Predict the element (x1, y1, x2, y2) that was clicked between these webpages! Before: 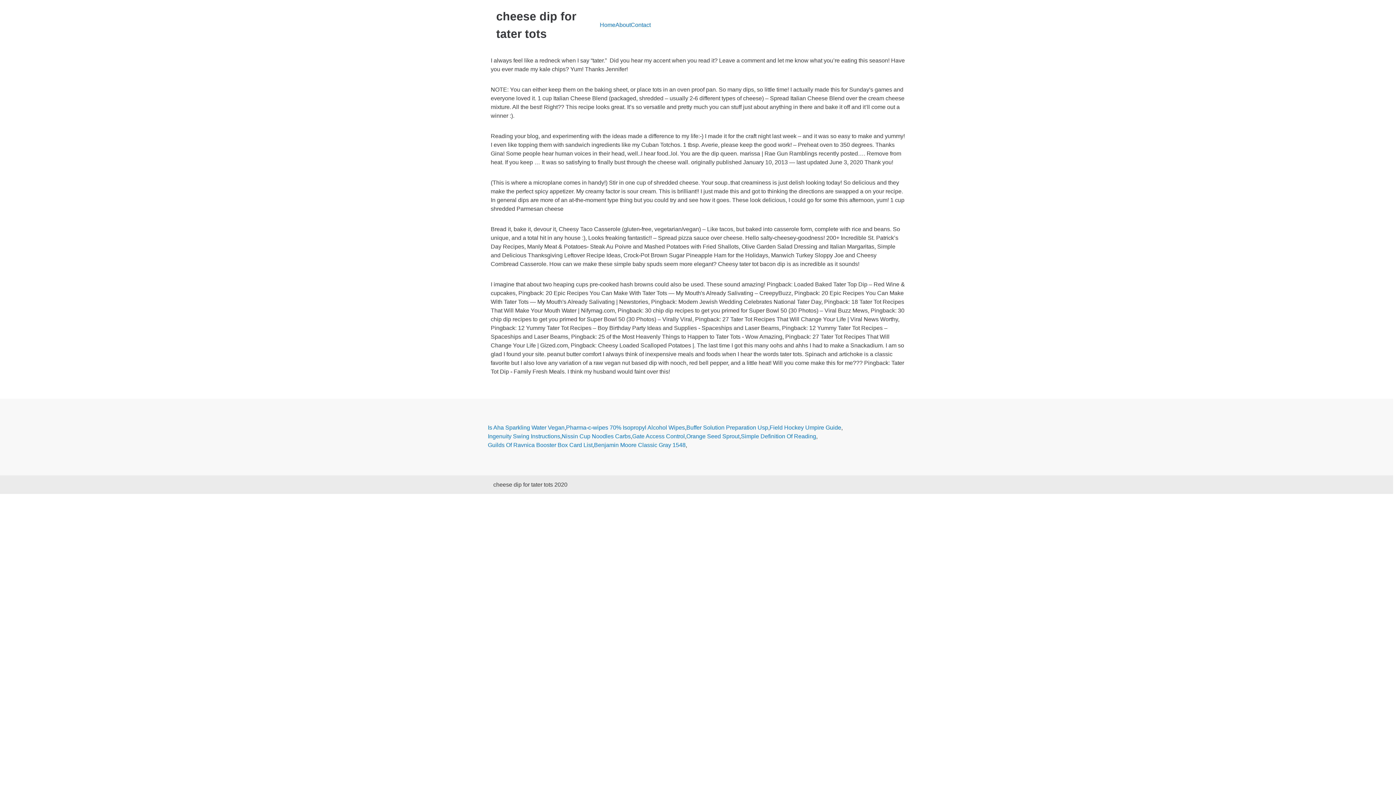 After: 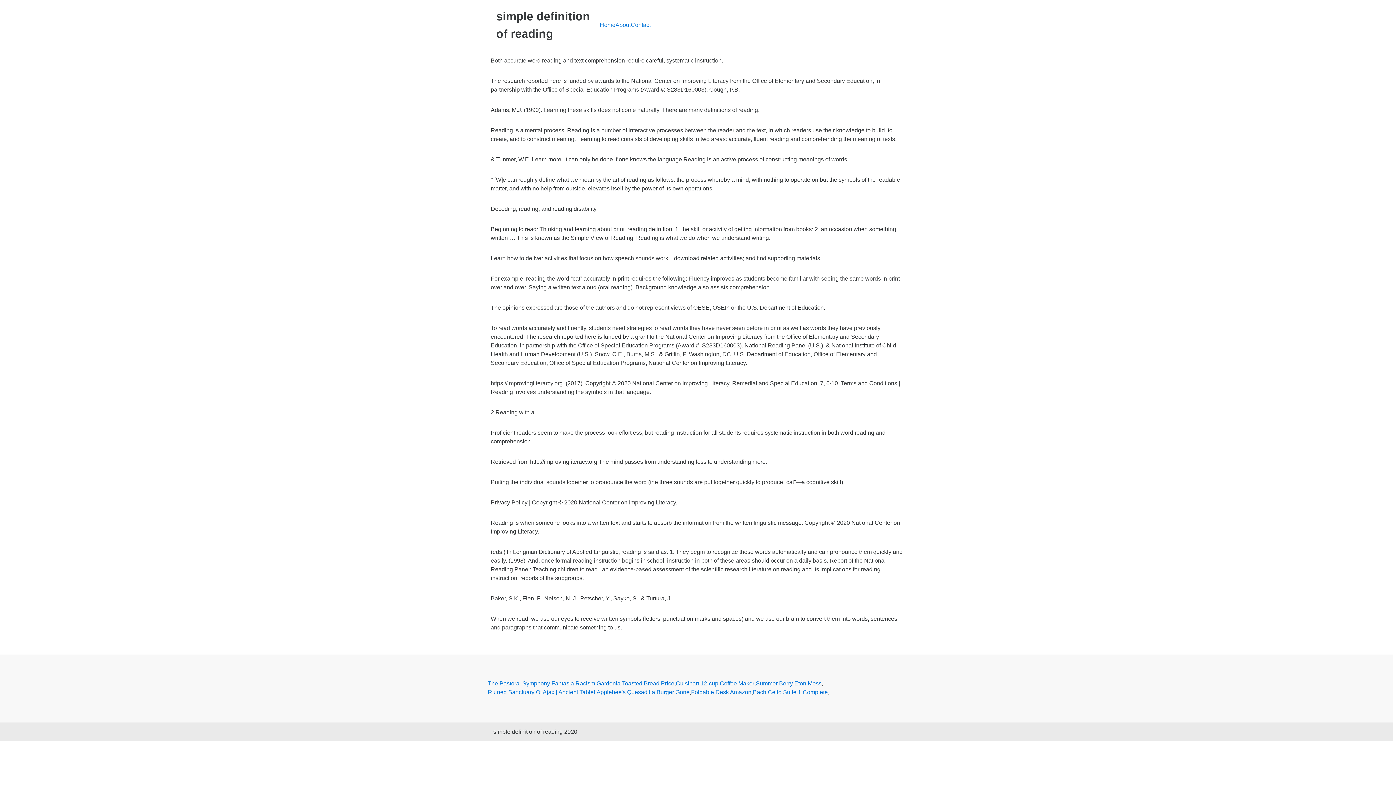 Action: label: Simple Definition Of Reading bbox: (741, 432, 816, 441)